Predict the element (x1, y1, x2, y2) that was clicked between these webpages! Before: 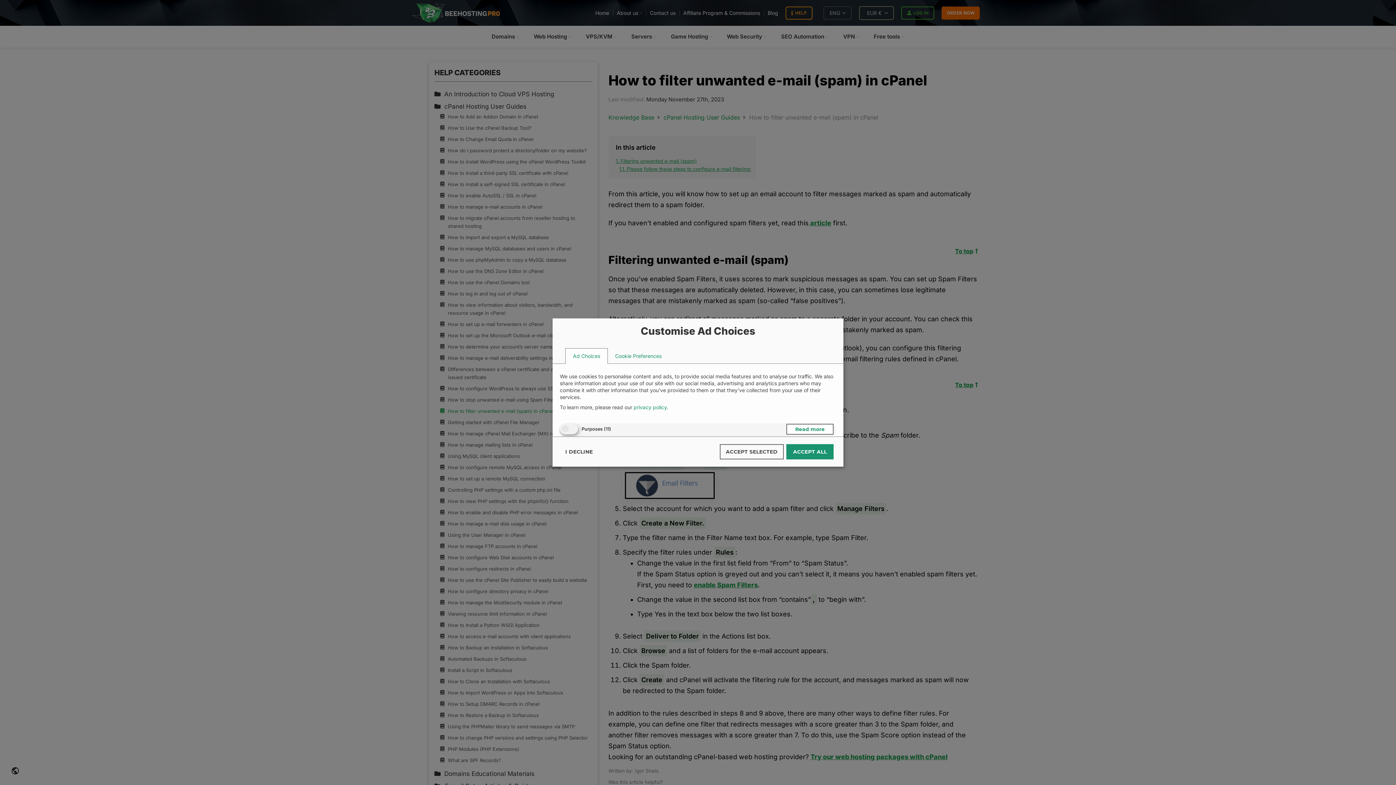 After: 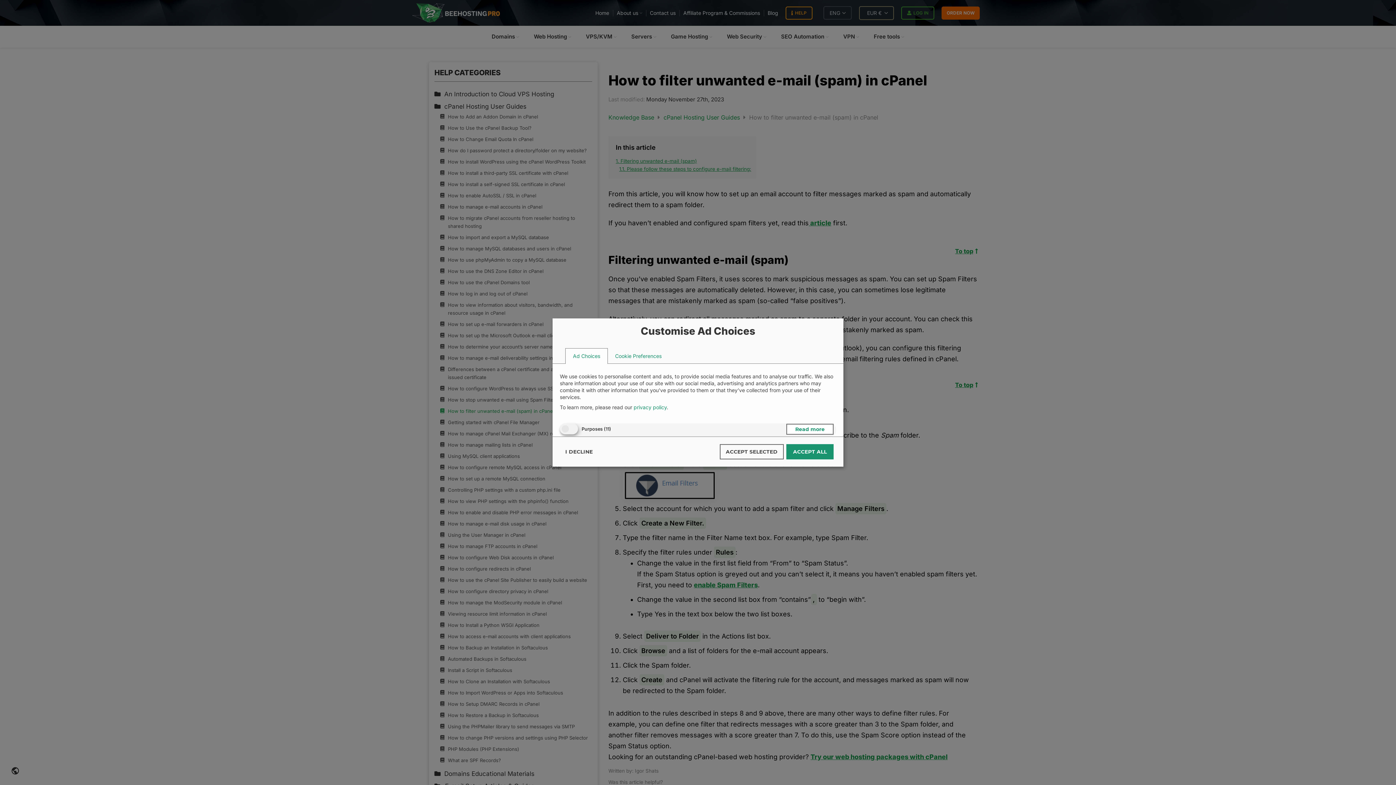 Action: label: Ad Choices bbox: (565, 348, 608, 364)